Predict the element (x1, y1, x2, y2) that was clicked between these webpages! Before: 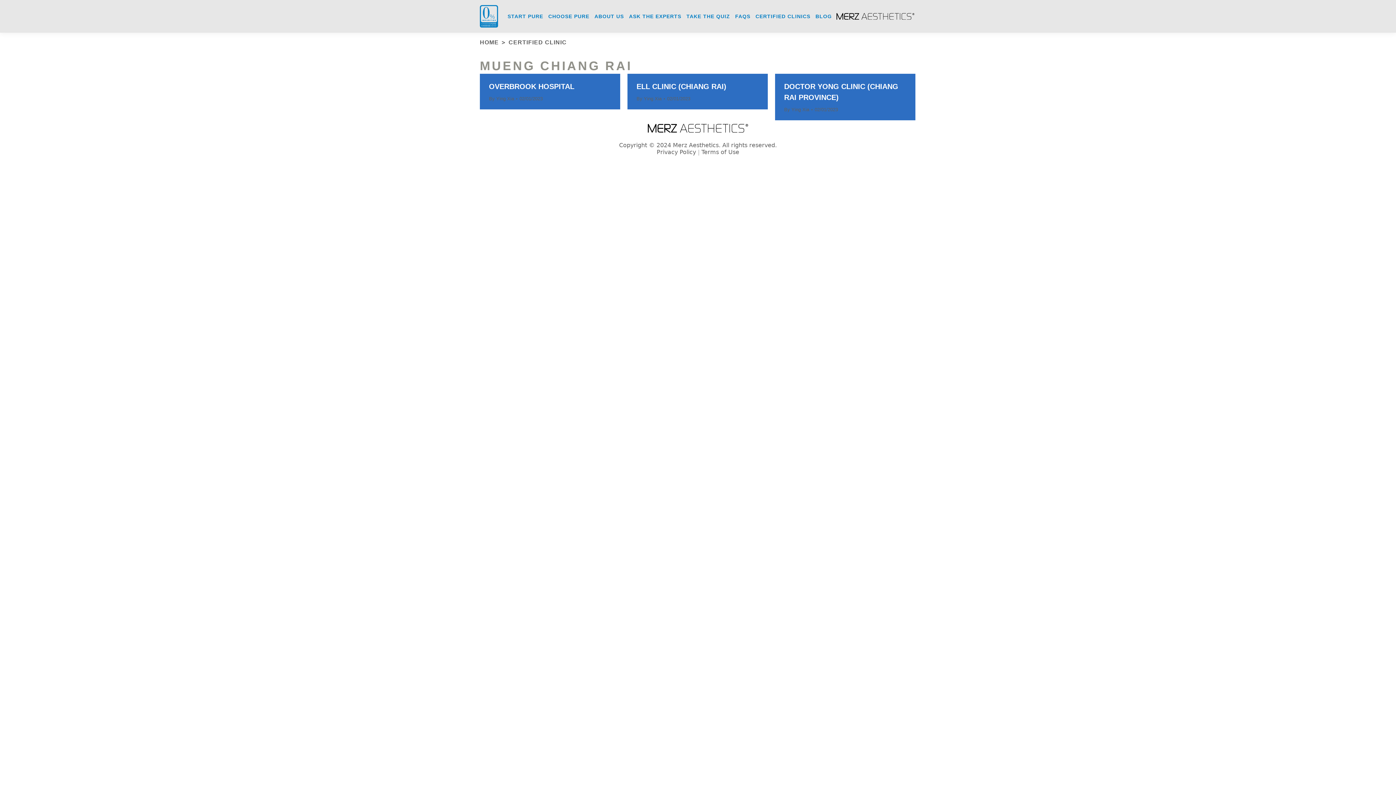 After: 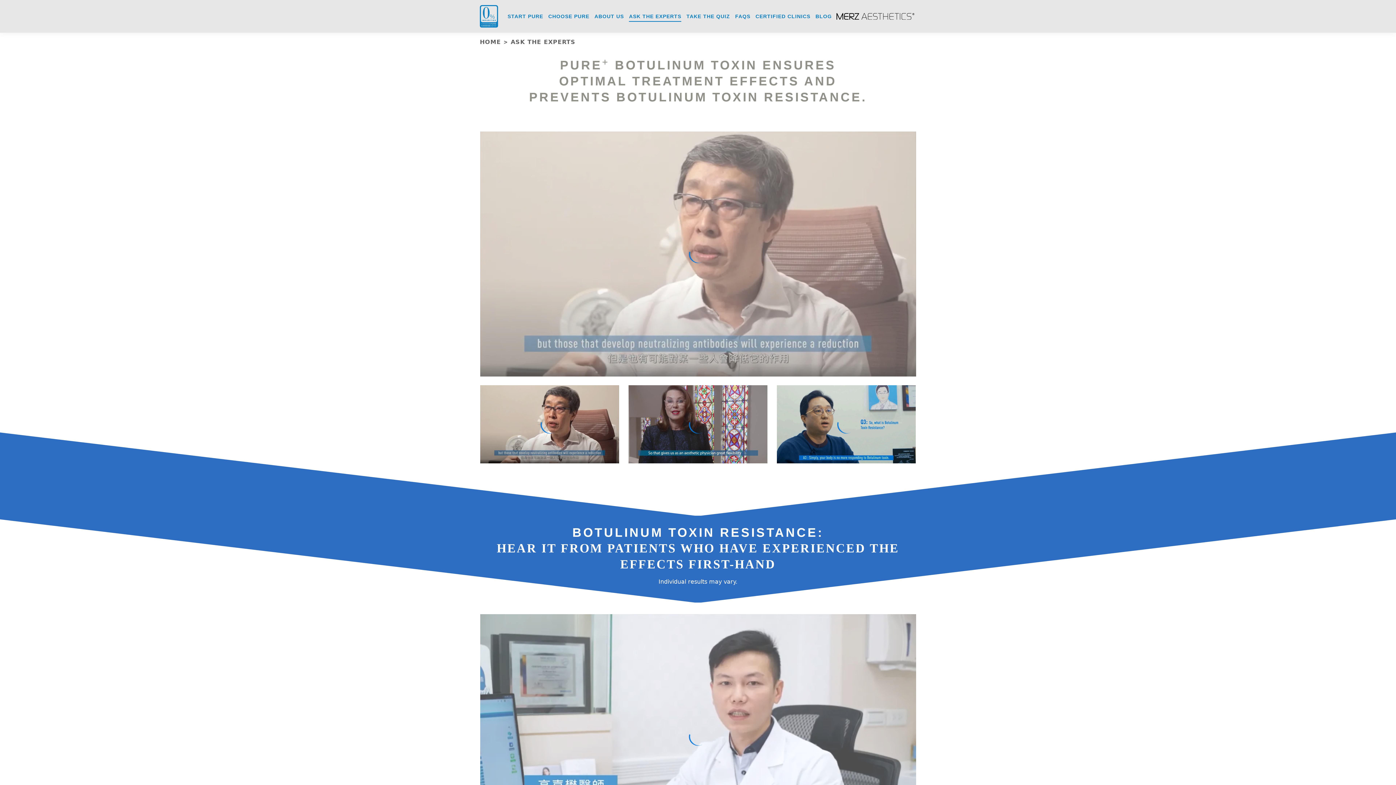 Action: bbox: (629, 6, 681, 26) label: ASK THE EXPERTS